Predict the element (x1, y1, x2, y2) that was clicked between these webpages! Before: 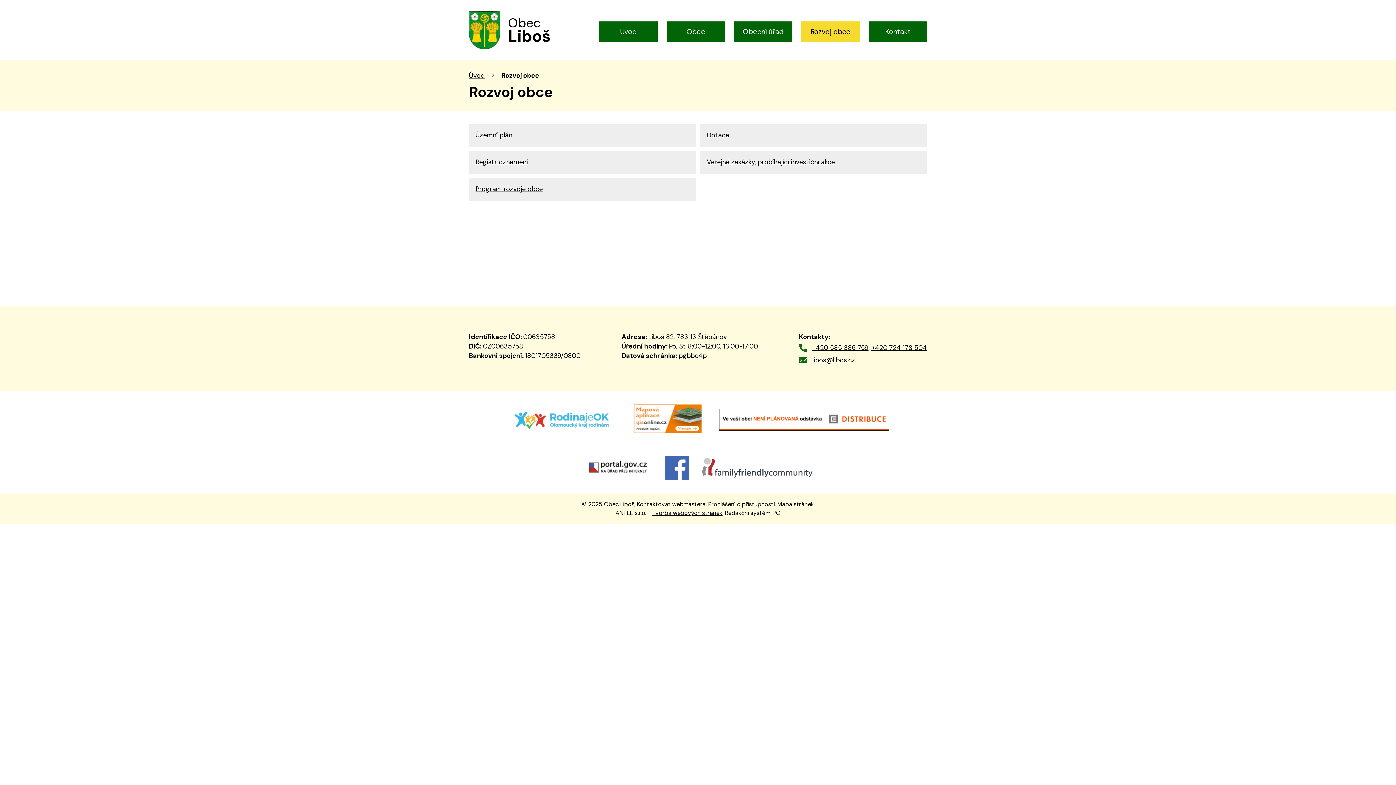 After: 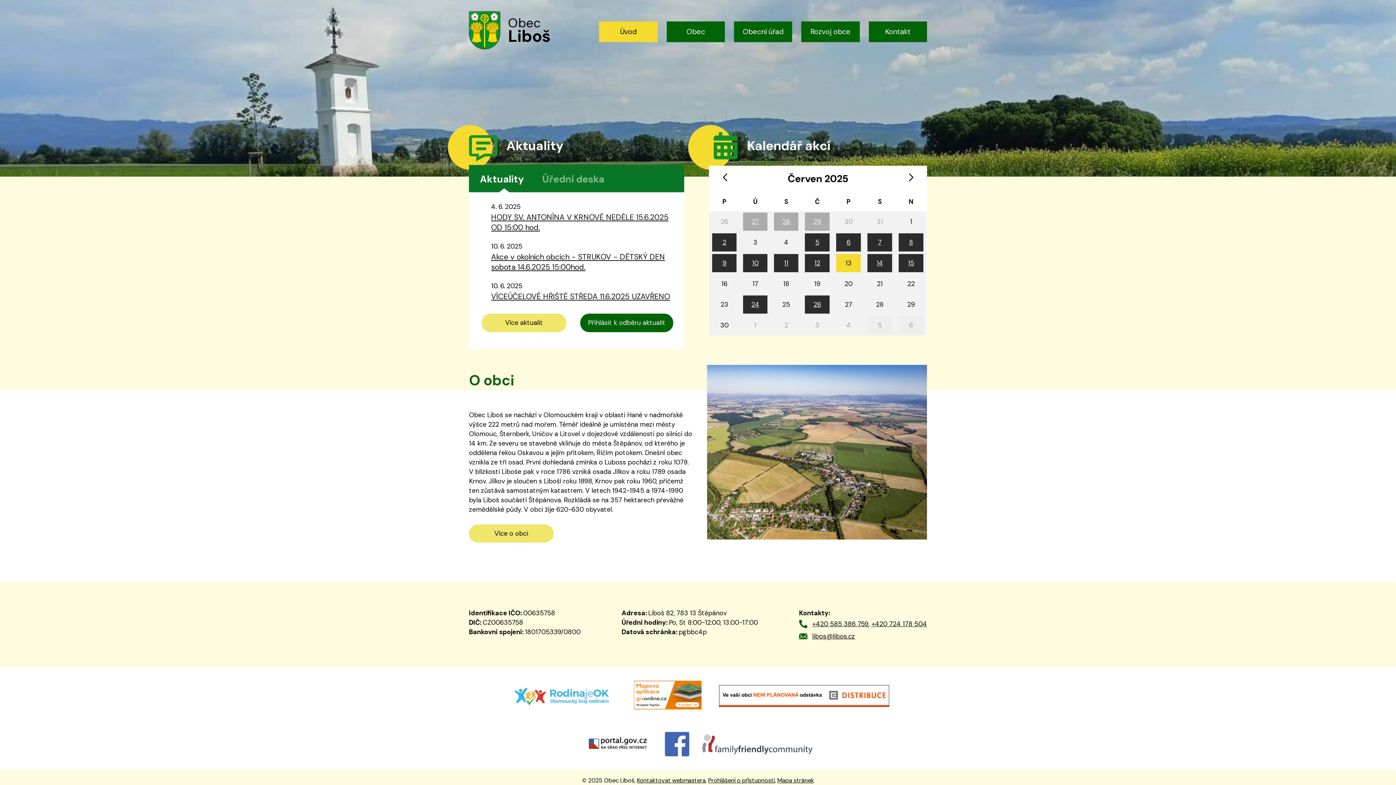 Action: bbox: (469, 11, 550, 49) label: Obec
Liboš